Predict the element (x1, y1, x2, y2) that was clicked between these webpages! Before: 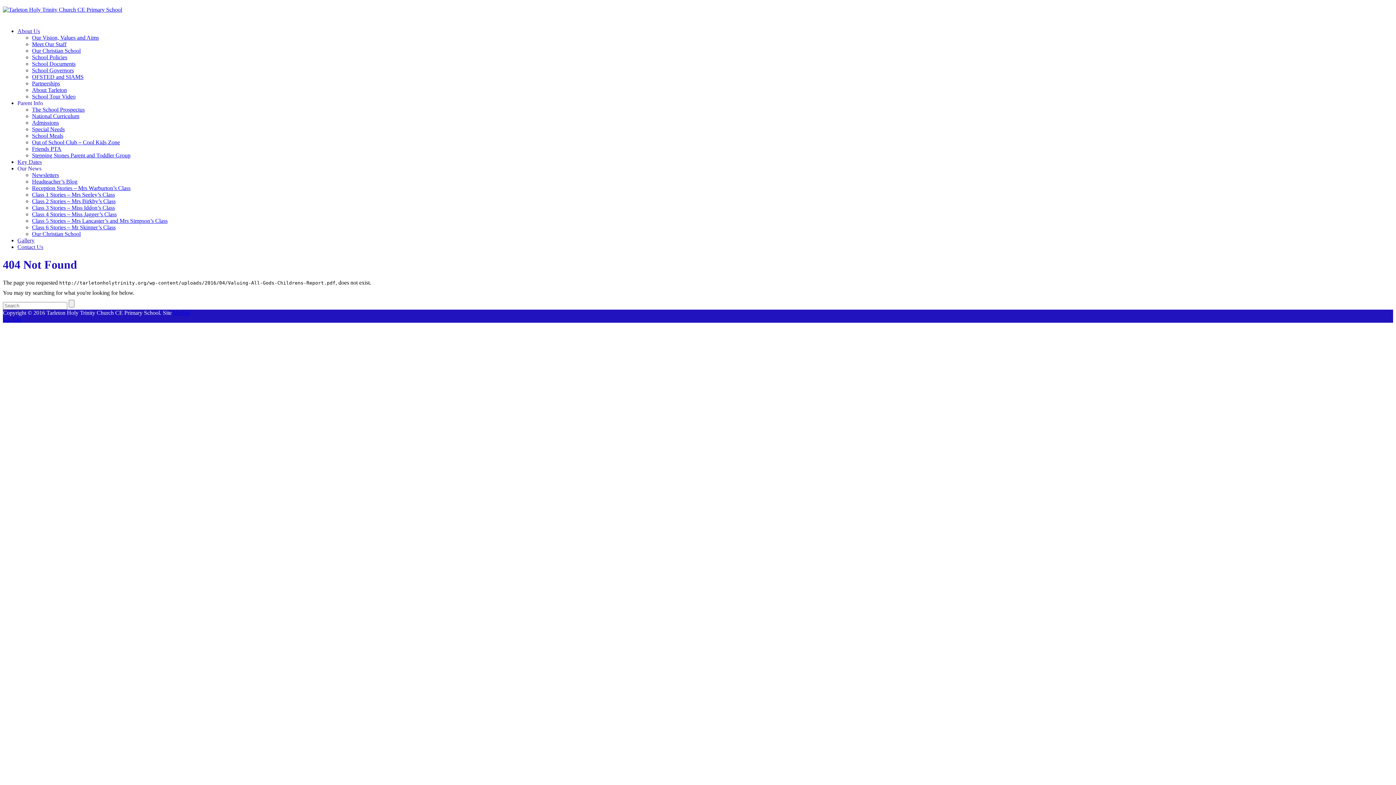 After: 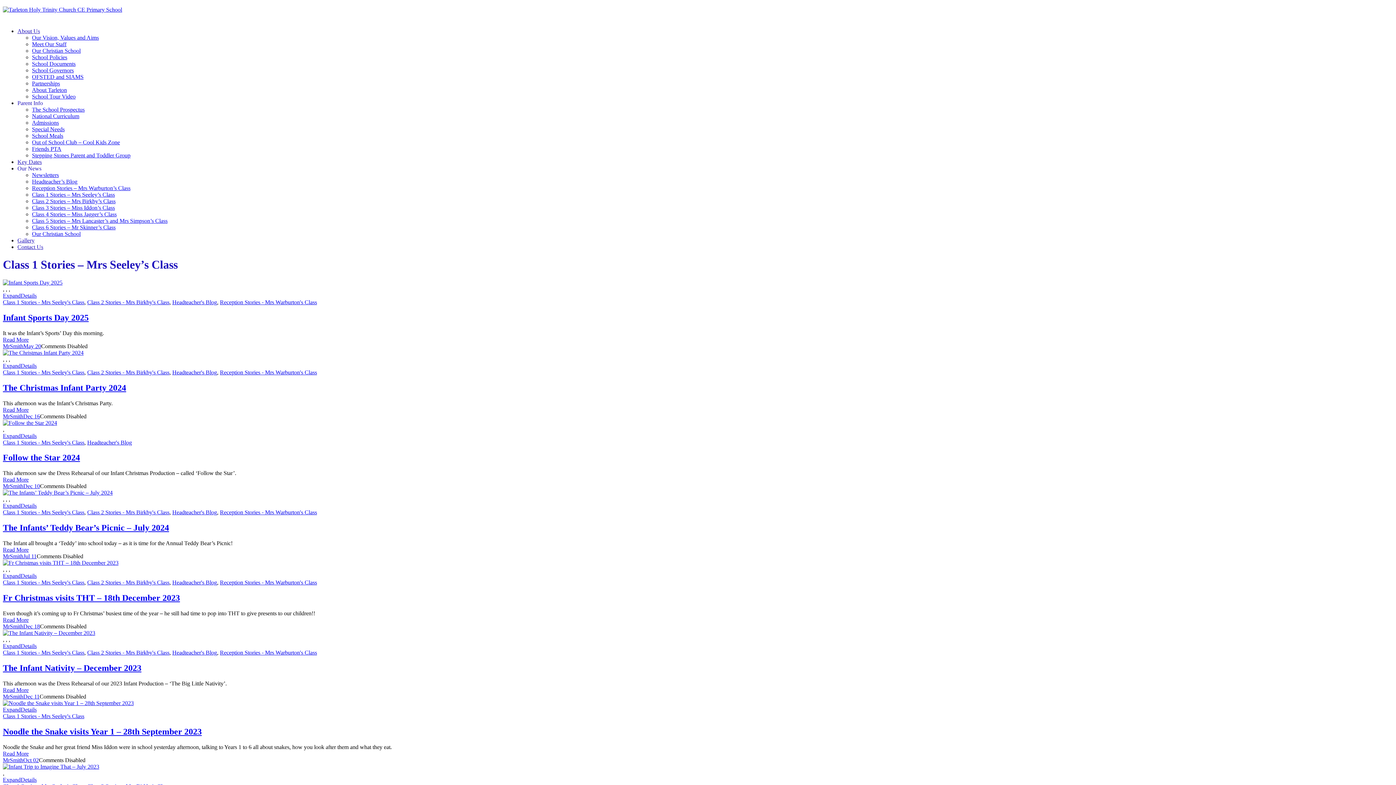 Action: label: Class 1 Stories – Mrs Seeley’s Class bbox: (32, 191, 114, 197)